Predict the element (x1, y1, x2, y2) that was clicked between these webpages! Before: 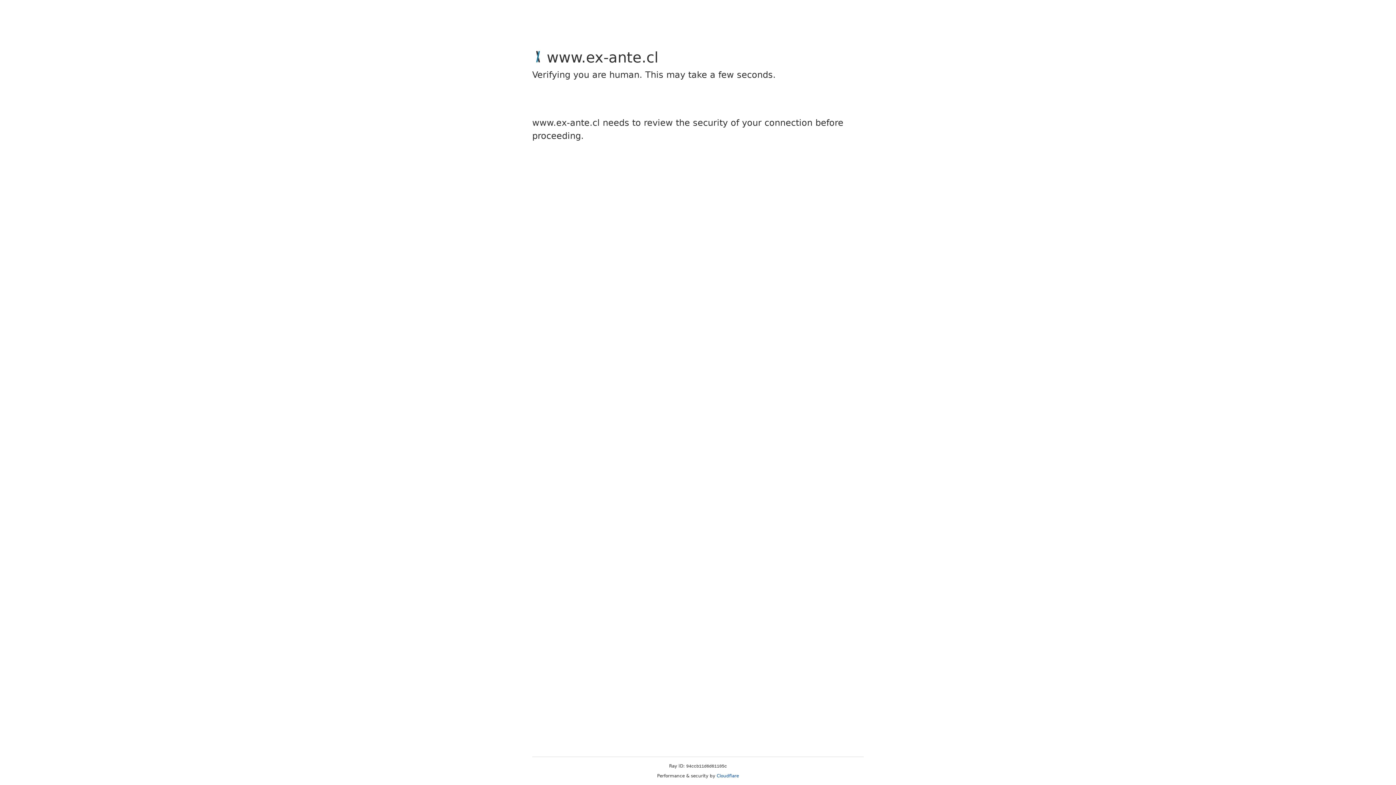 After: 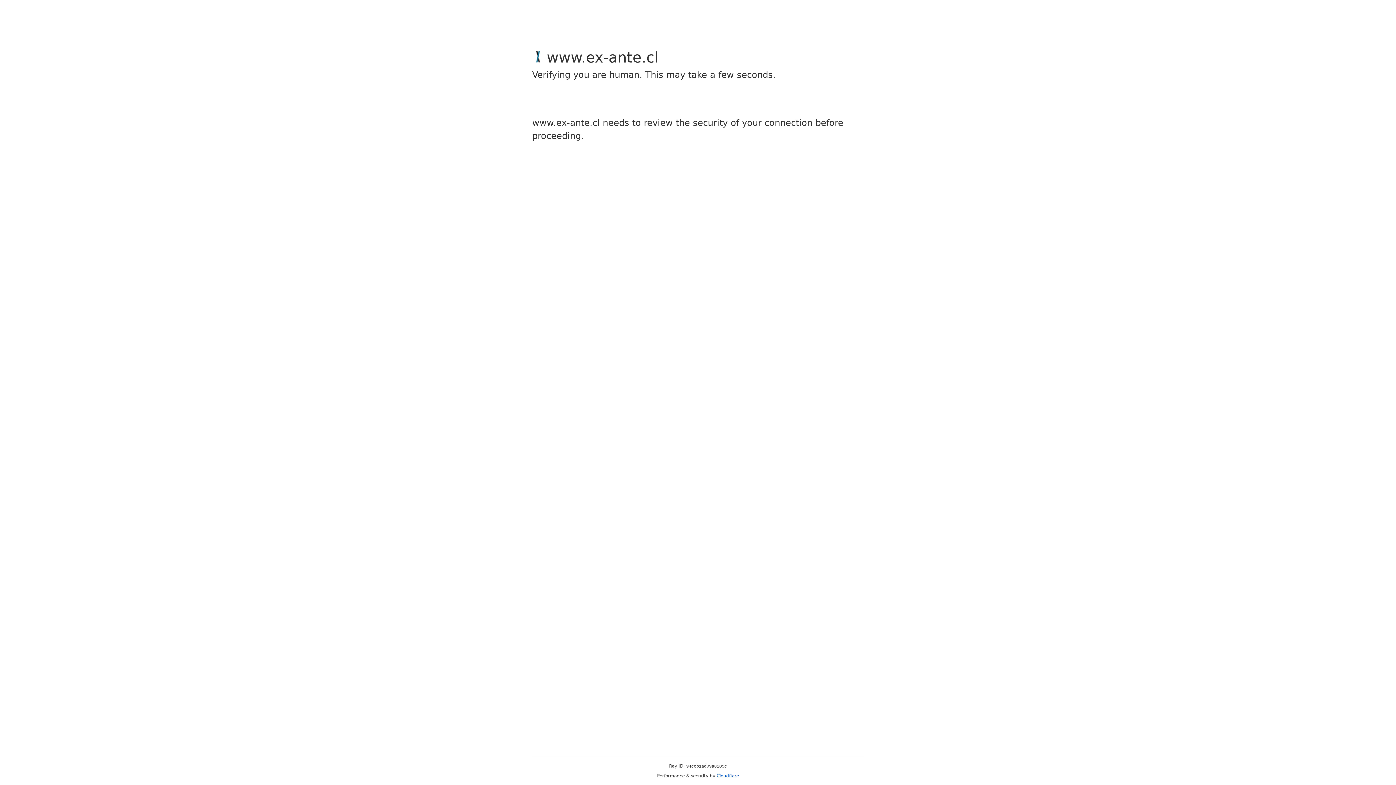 Action: label: Cloudflare bbox: (716, 773, 739, 778)